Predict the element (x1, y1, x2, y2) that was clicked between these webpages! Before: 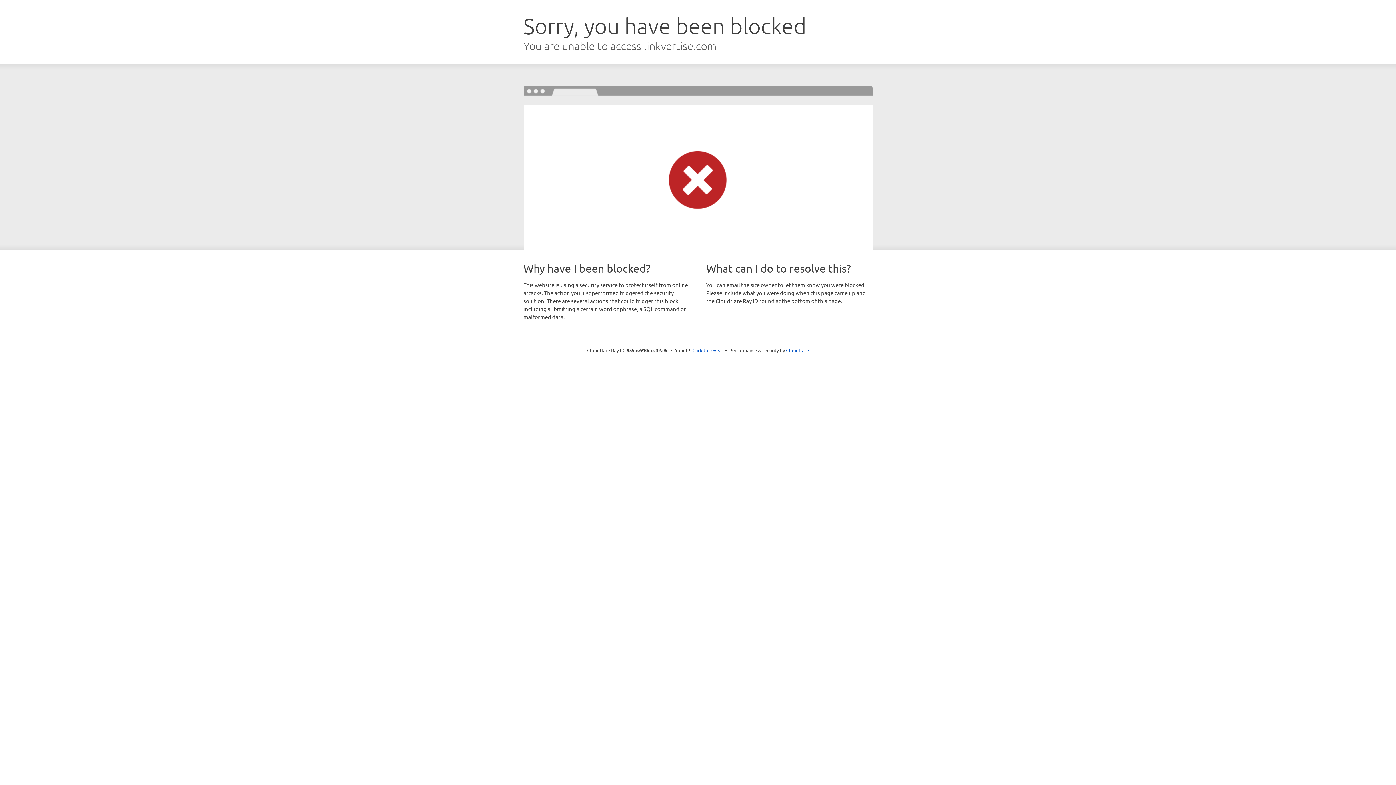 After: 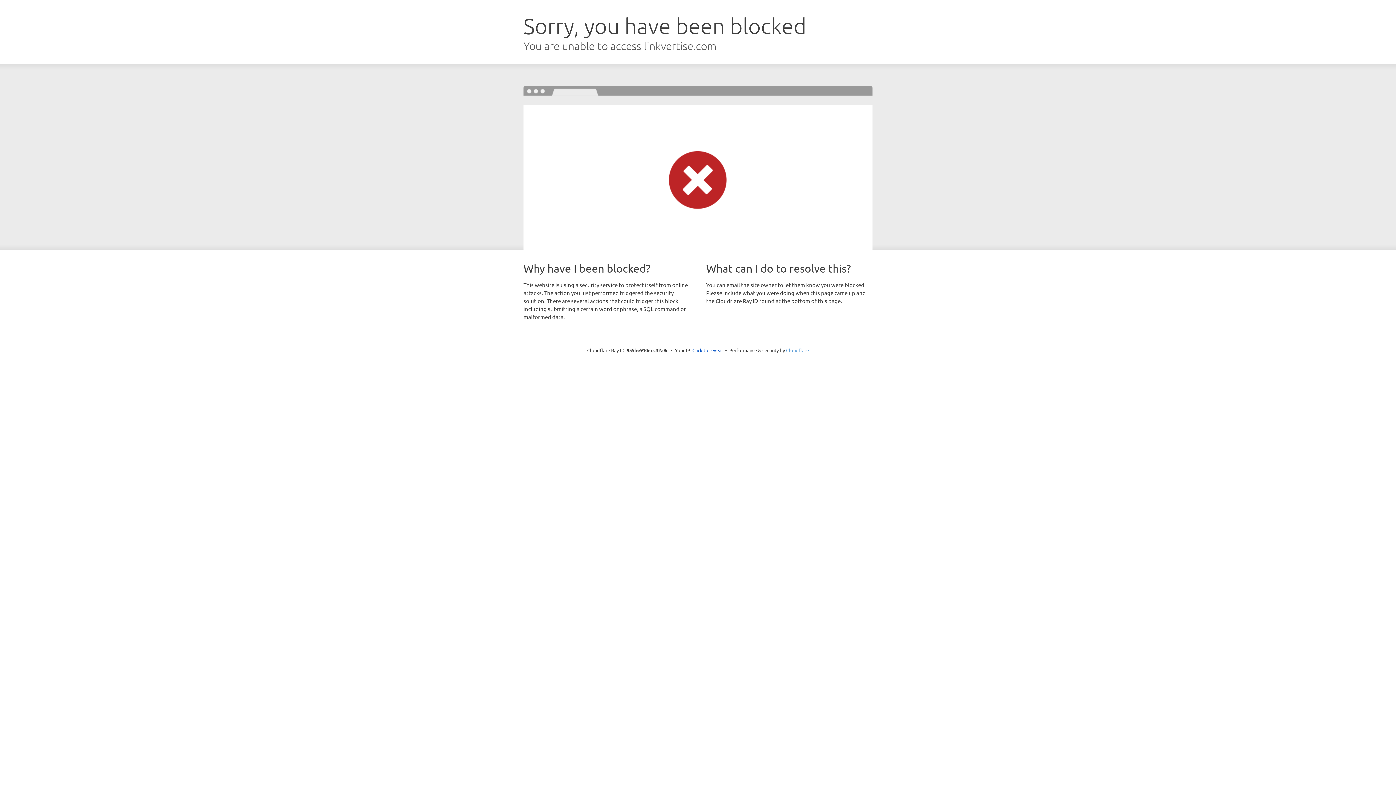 Action: bbox: (786, 347, 809, 353) label: Cloudflare